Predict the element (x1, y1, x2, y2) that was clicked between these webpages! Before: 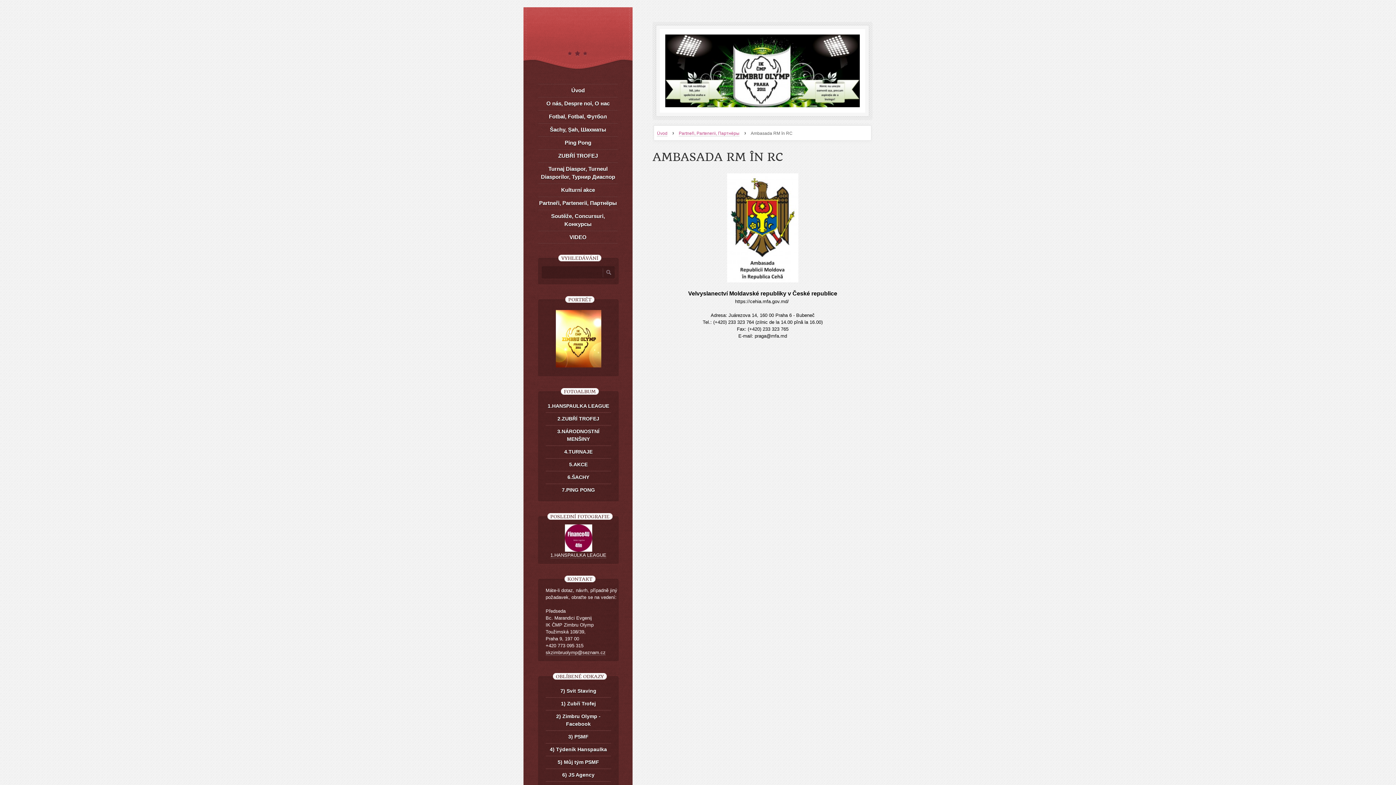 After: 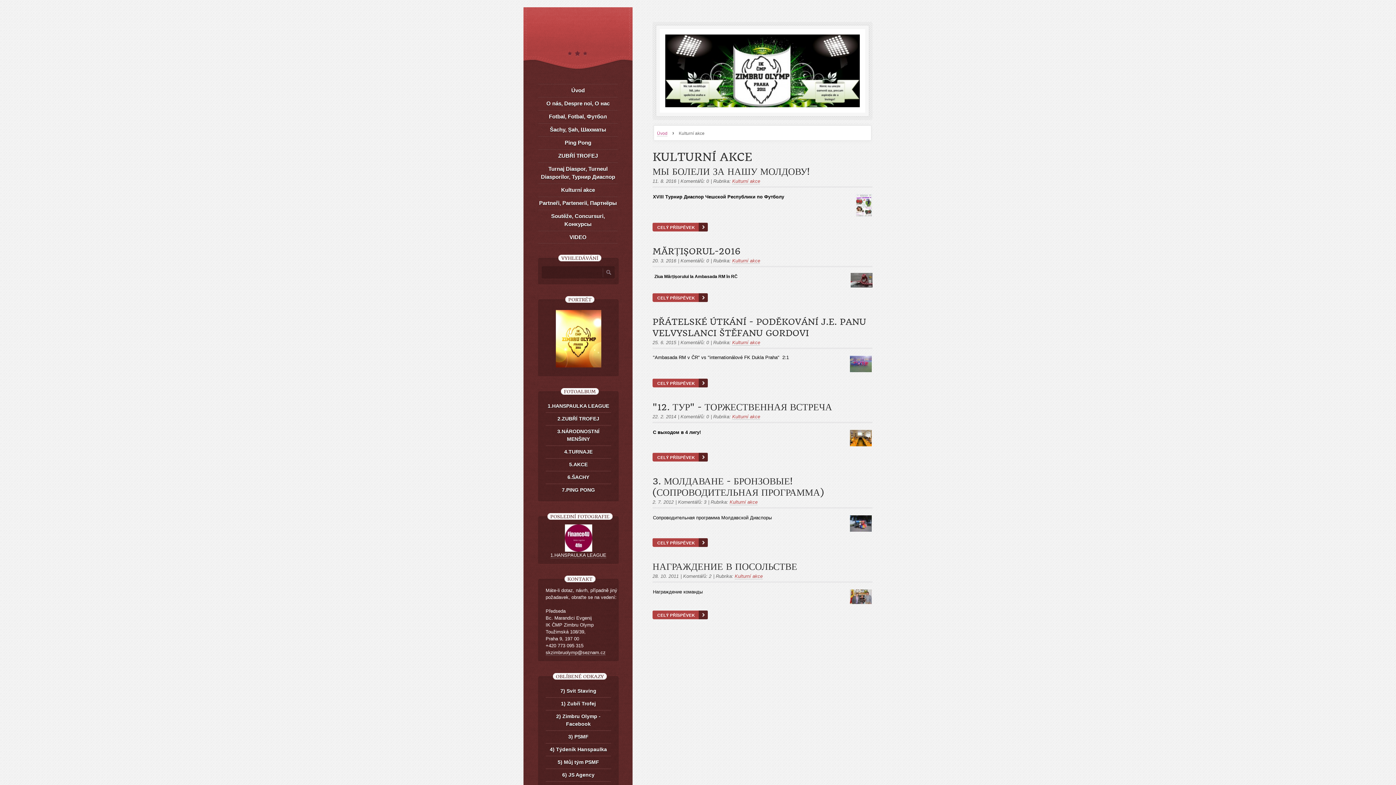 Action: bbox: (538, 183, 618, 196) label: Kulturní akce